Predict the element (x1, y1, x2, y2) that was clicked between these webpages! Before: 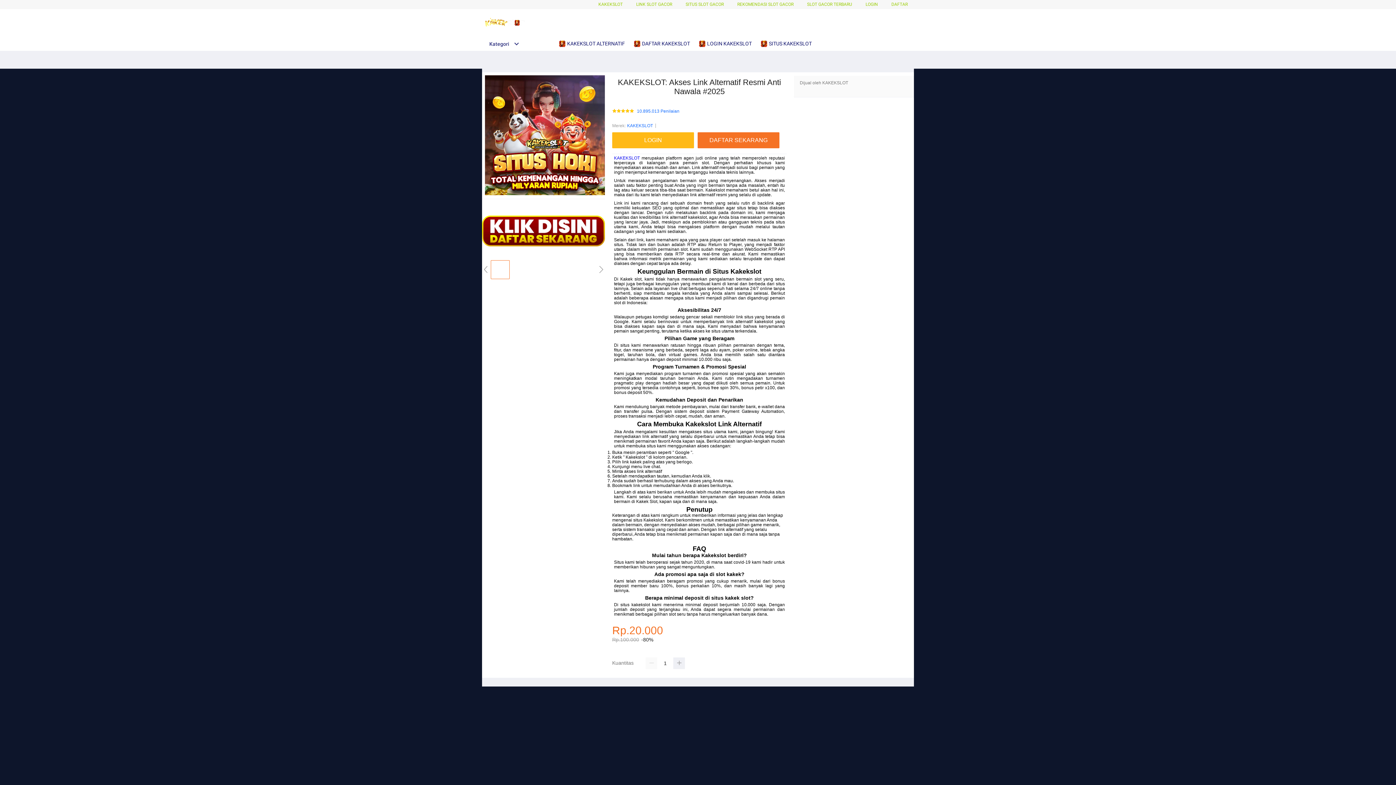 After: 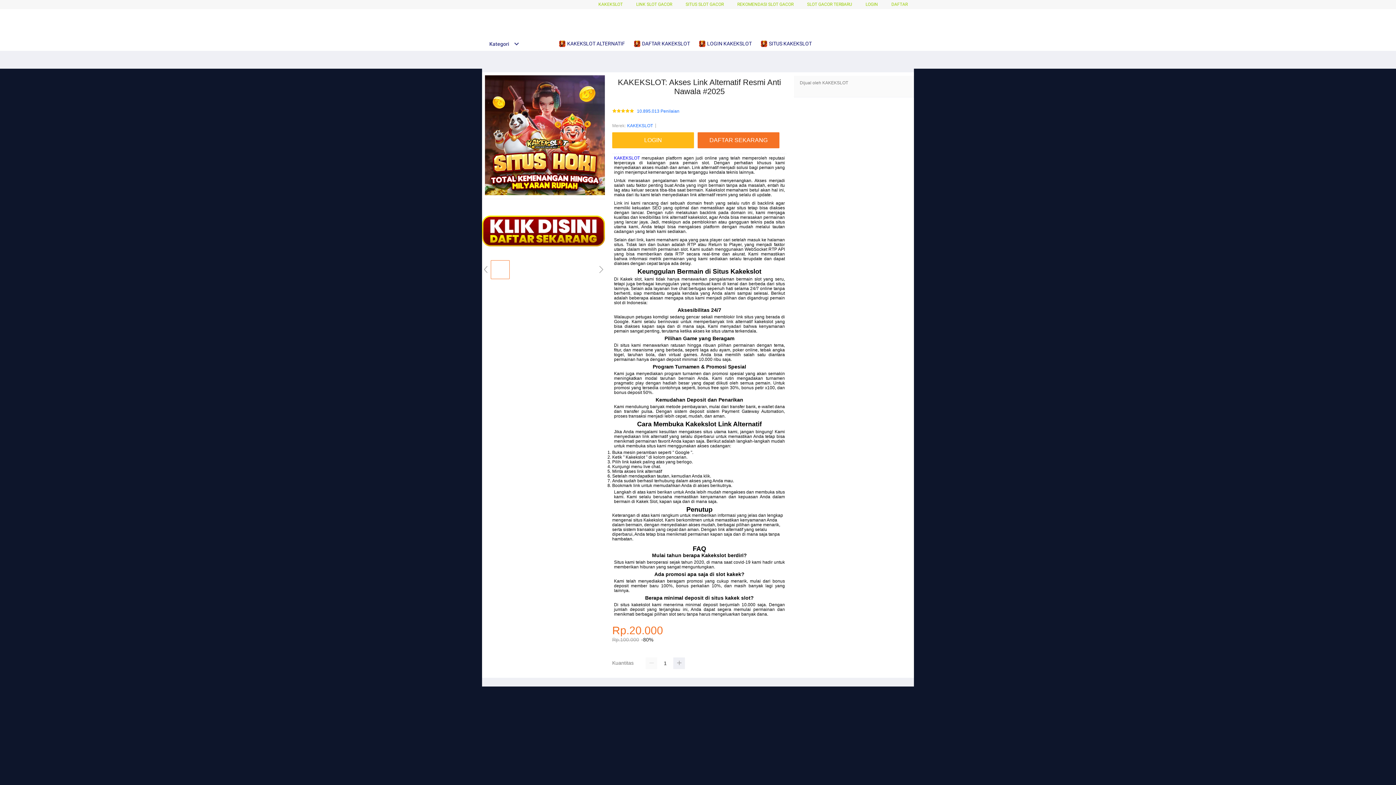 Action: bbox: (482, 15, 528, 30)